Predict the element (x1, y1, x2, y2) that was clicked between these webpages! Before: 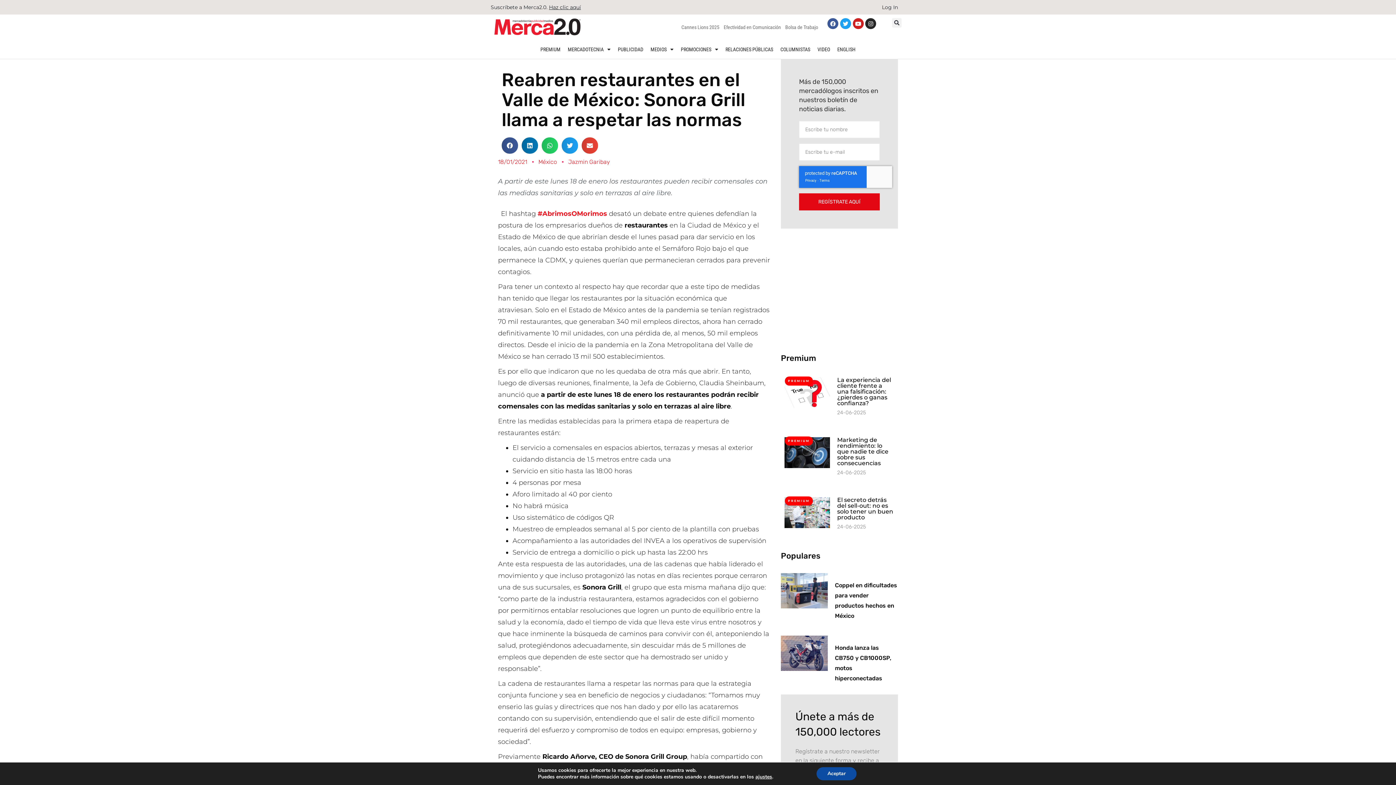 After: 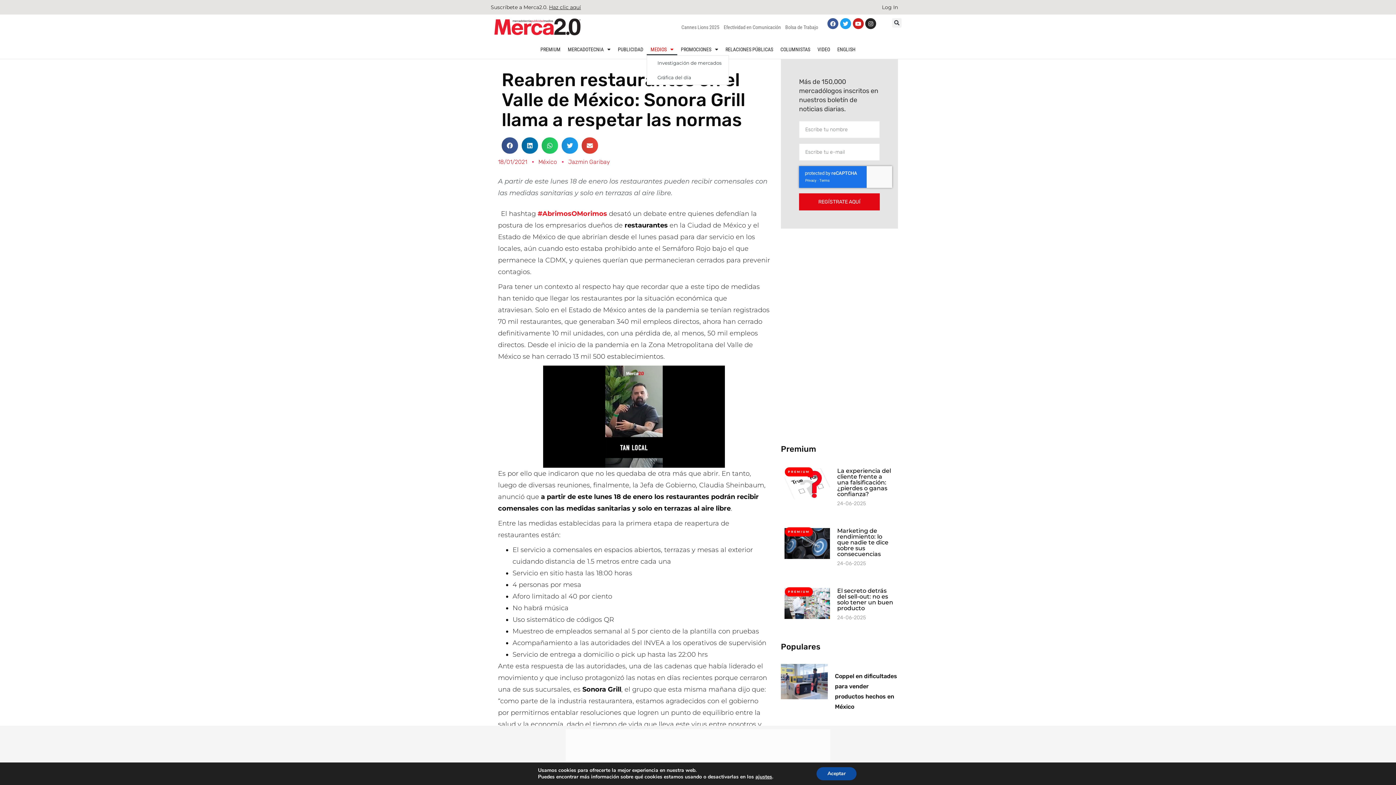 Action: label: MEDIOS bbox: (647, 43, 677, 55)